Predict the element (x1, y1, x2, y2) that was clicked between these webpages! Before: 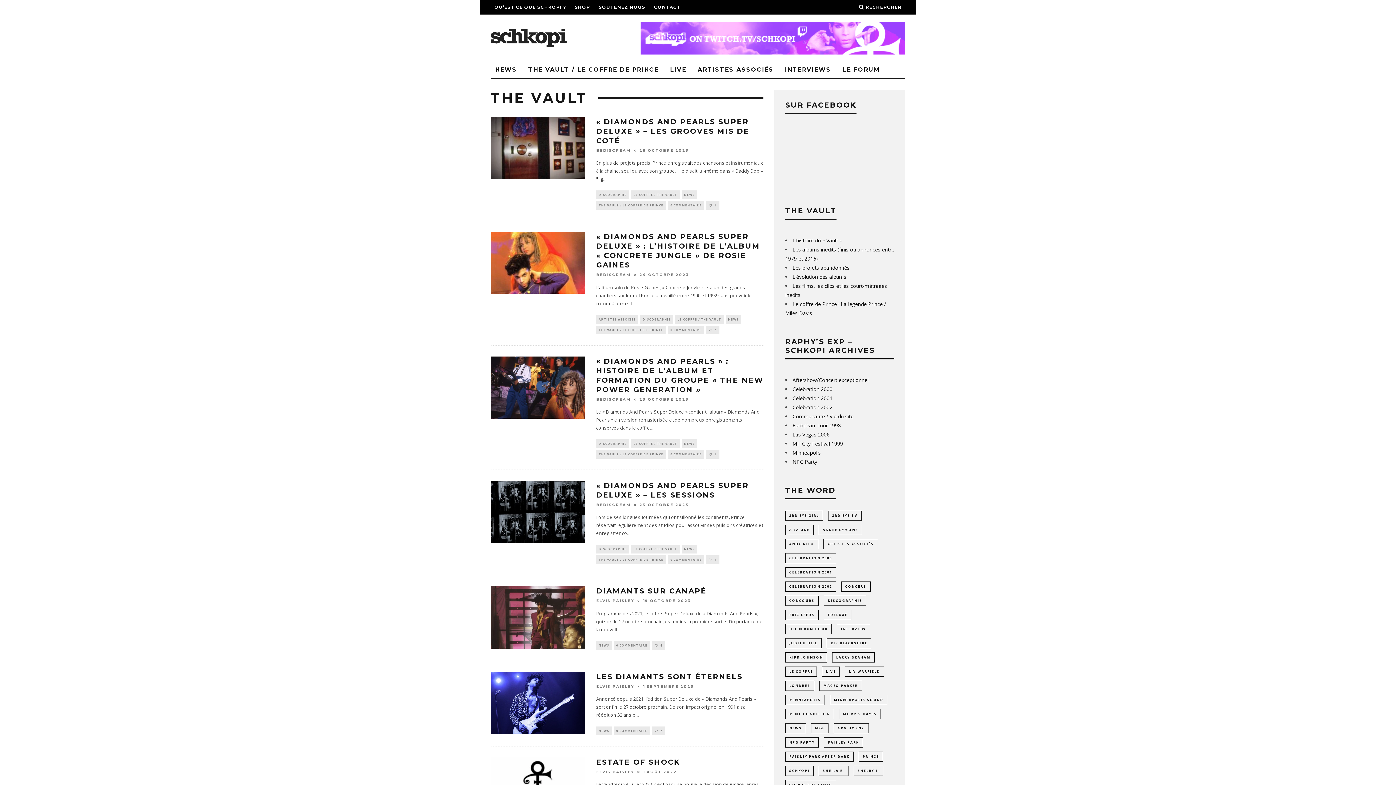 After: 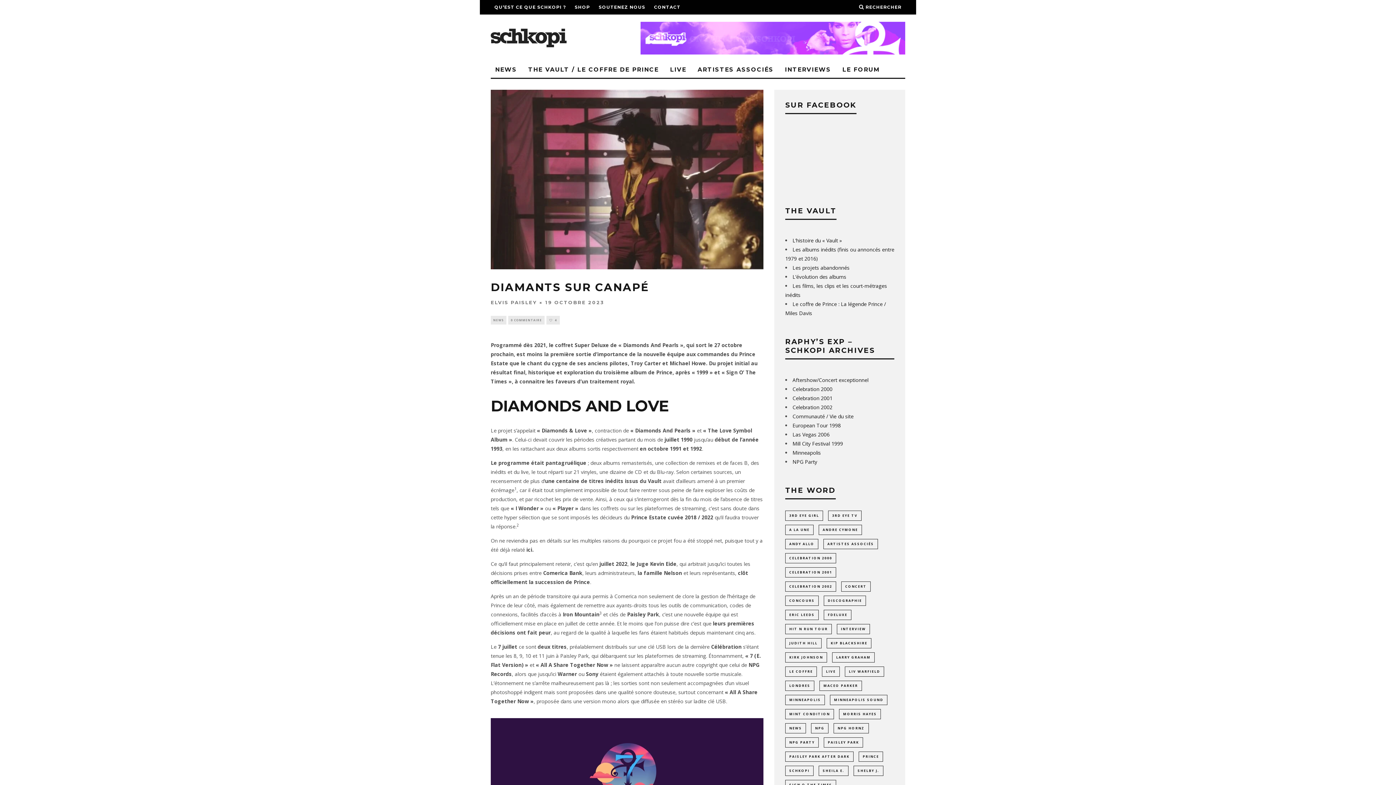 Action: bbox: (490, 586, 585, 648)